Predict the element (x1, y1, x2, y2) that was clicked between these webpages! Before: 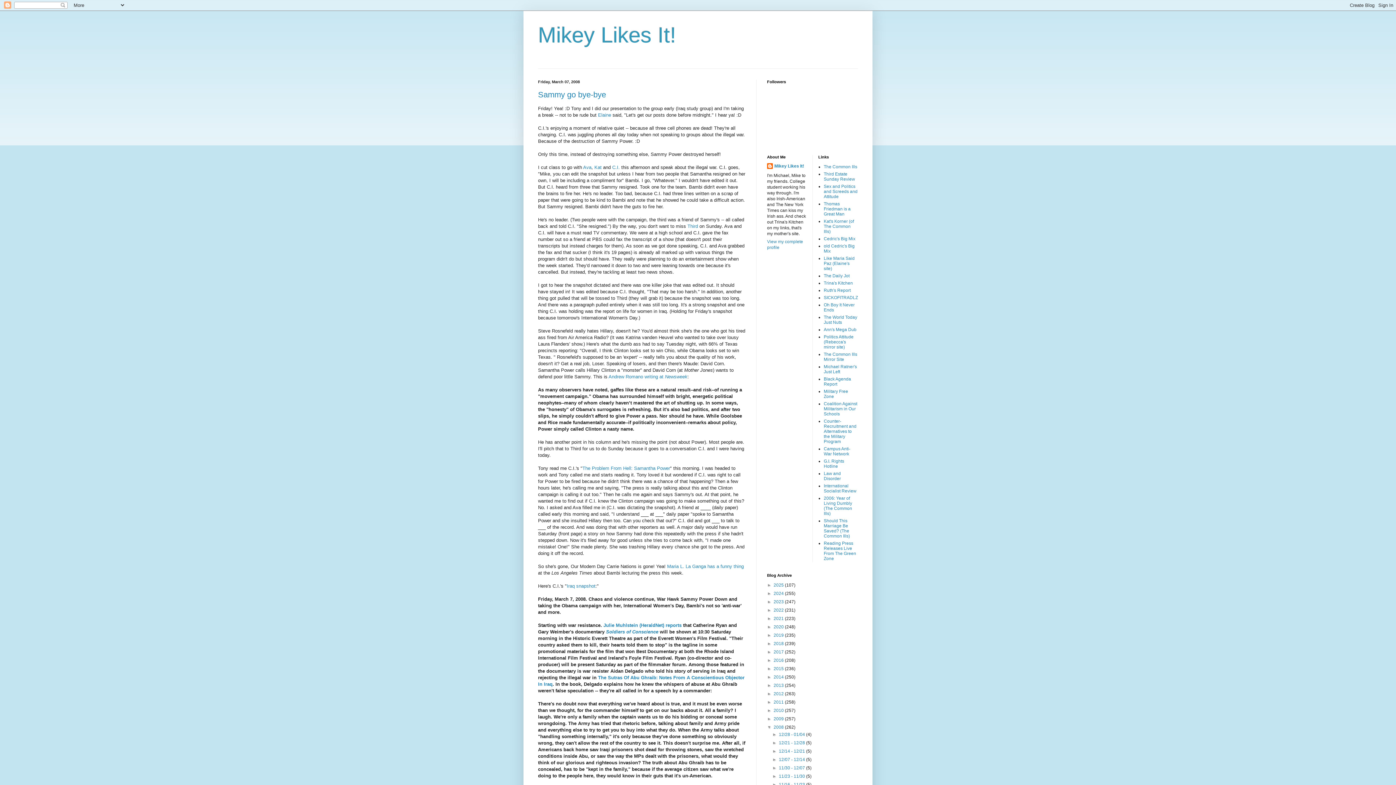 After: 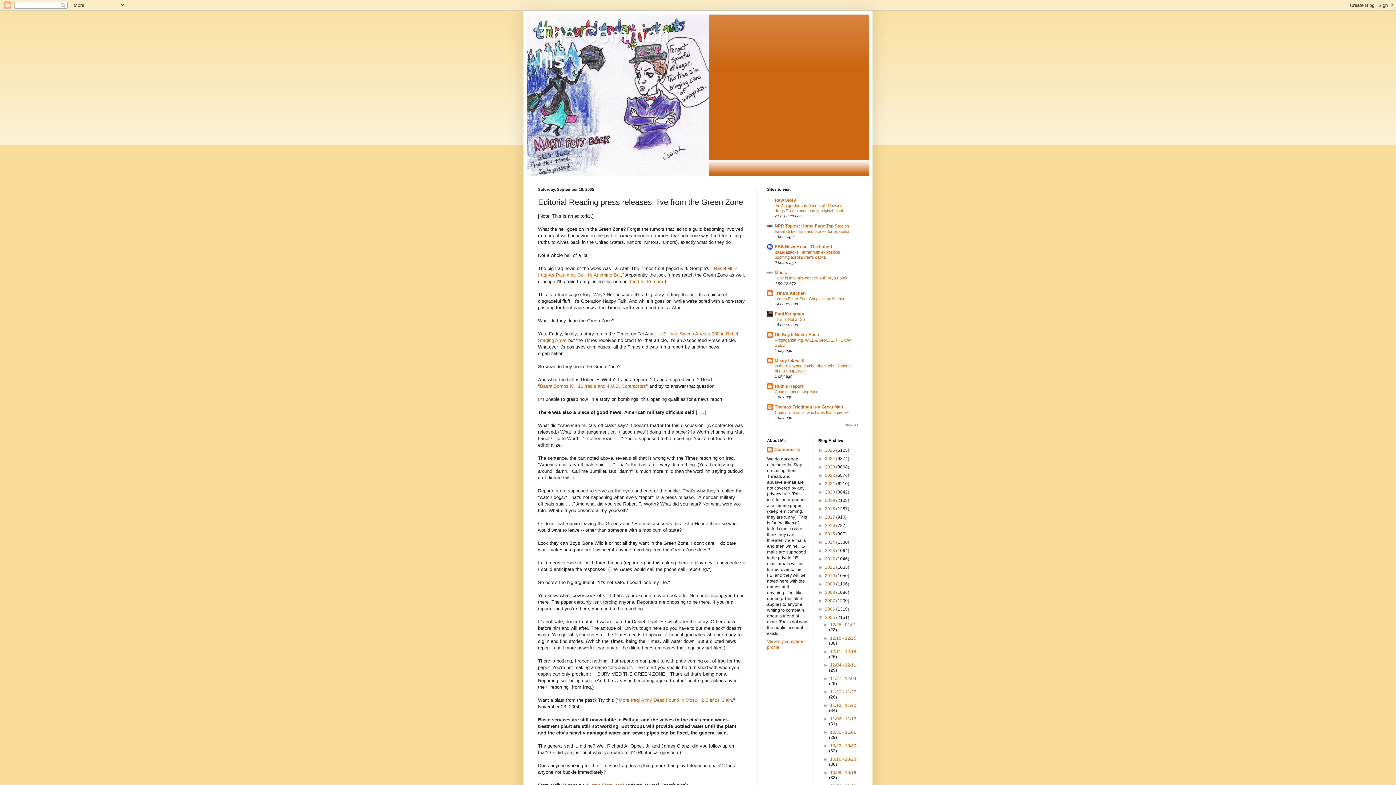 Action: bbox: (824, 541, 856, 561) label: Reading Press Releases Live From The Green Zone